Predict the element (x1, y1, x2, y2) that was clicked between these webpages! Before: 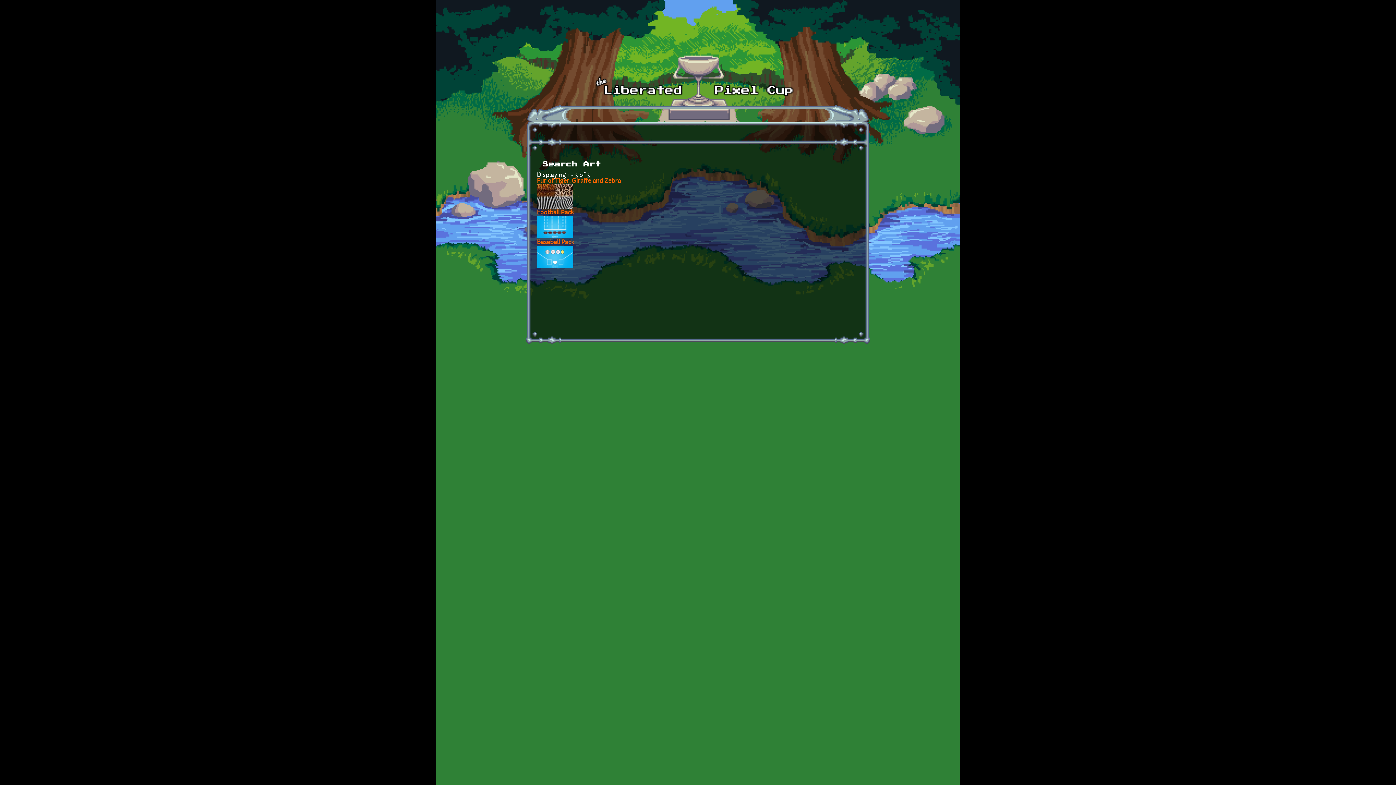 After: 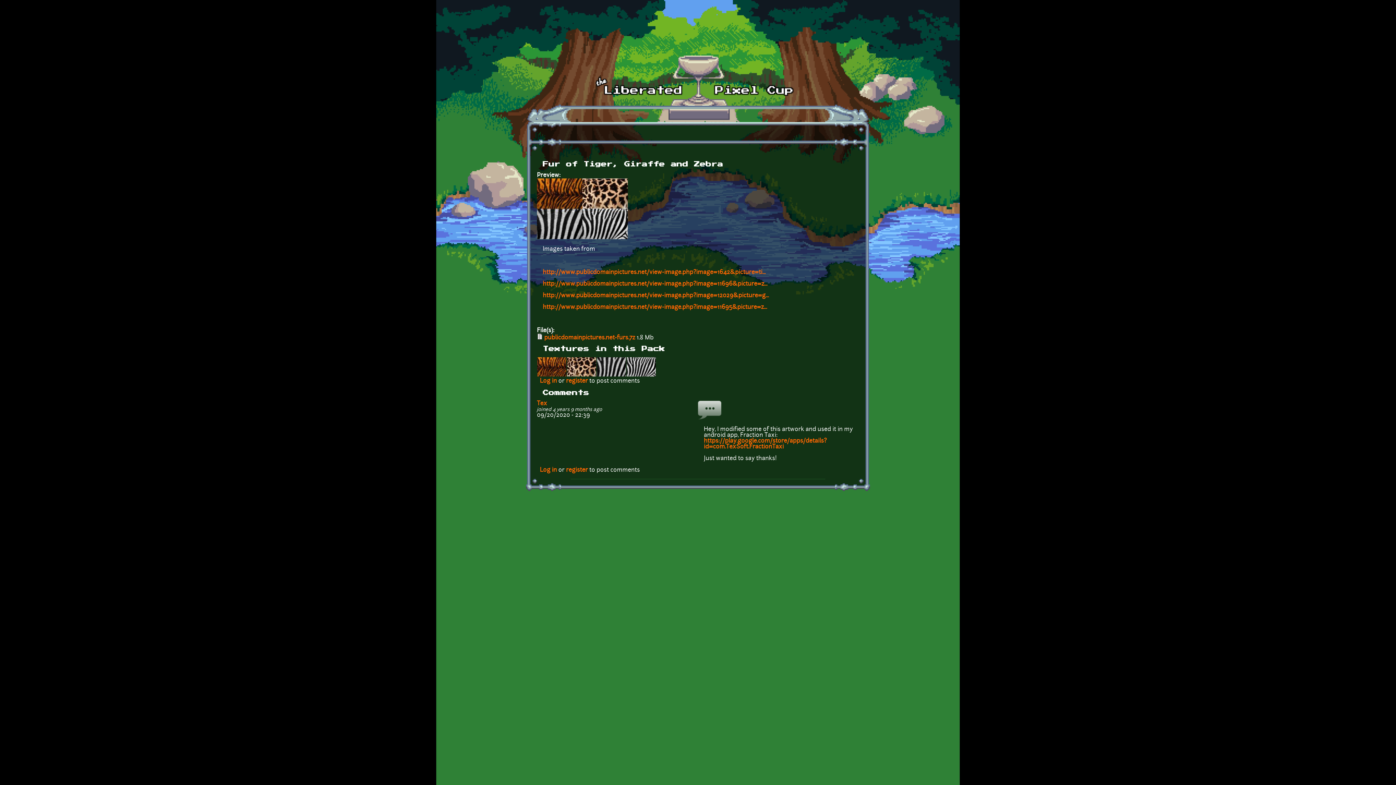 Action: bbox: (537, 204, 573, 210)